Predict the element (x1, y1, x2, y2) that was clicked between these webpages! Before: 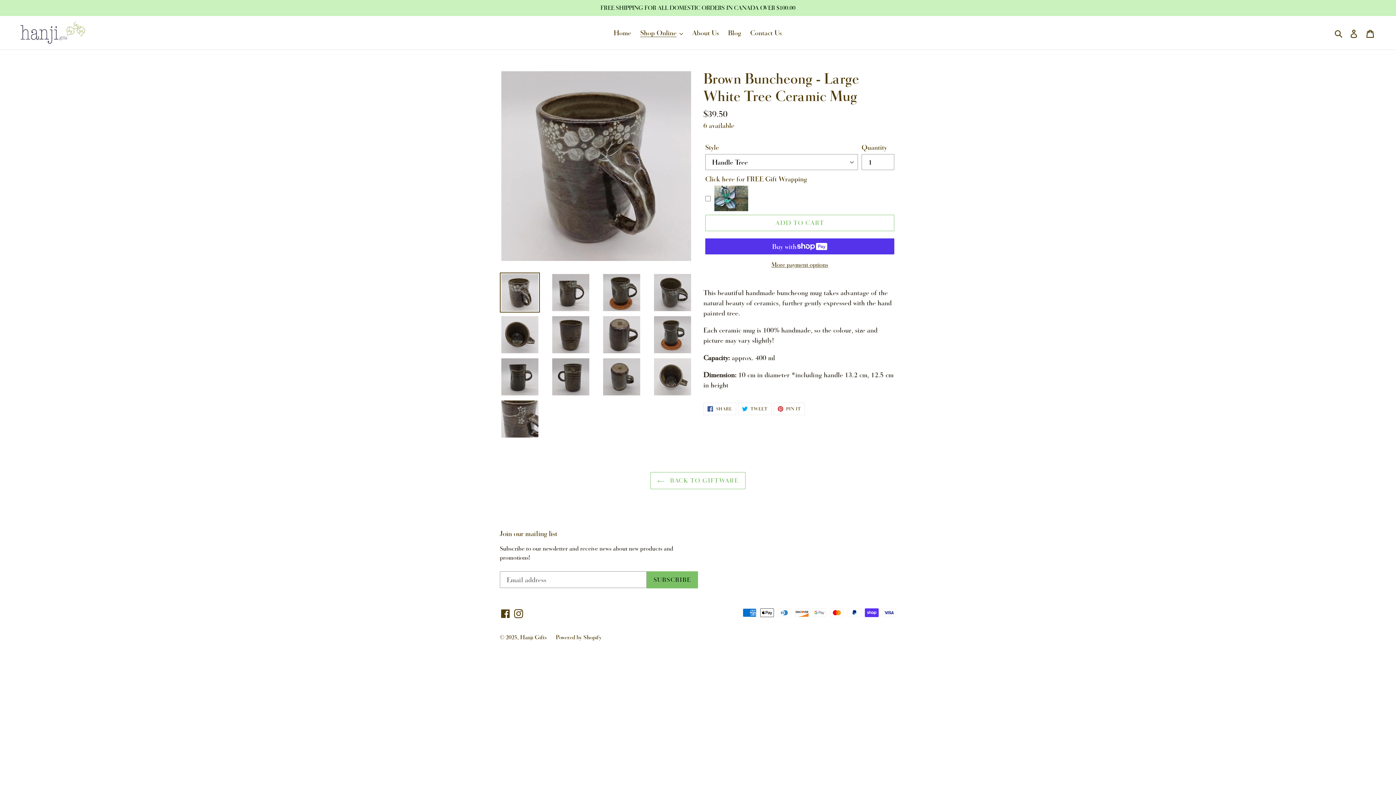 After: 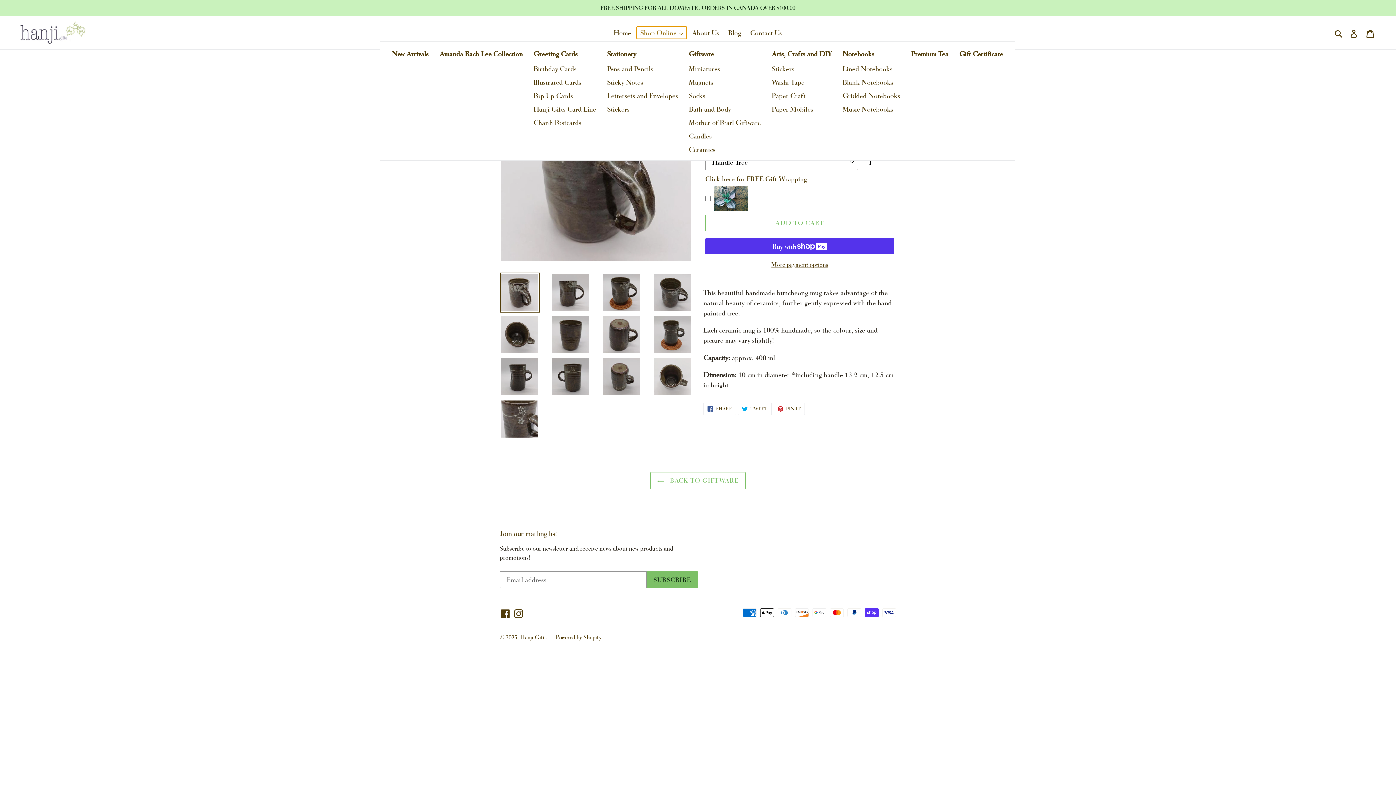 Action: bbox: (636, 26, 686, 38) label: Shop Online